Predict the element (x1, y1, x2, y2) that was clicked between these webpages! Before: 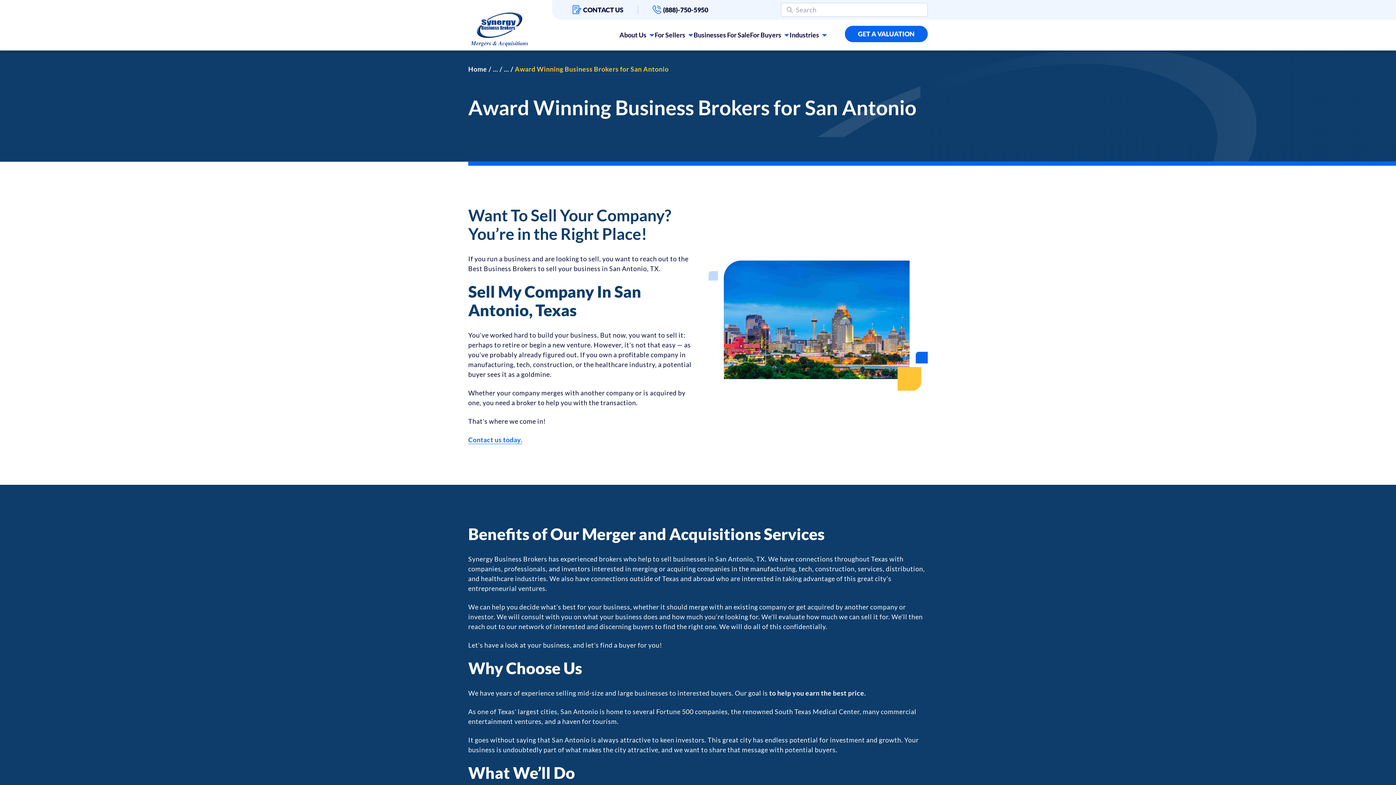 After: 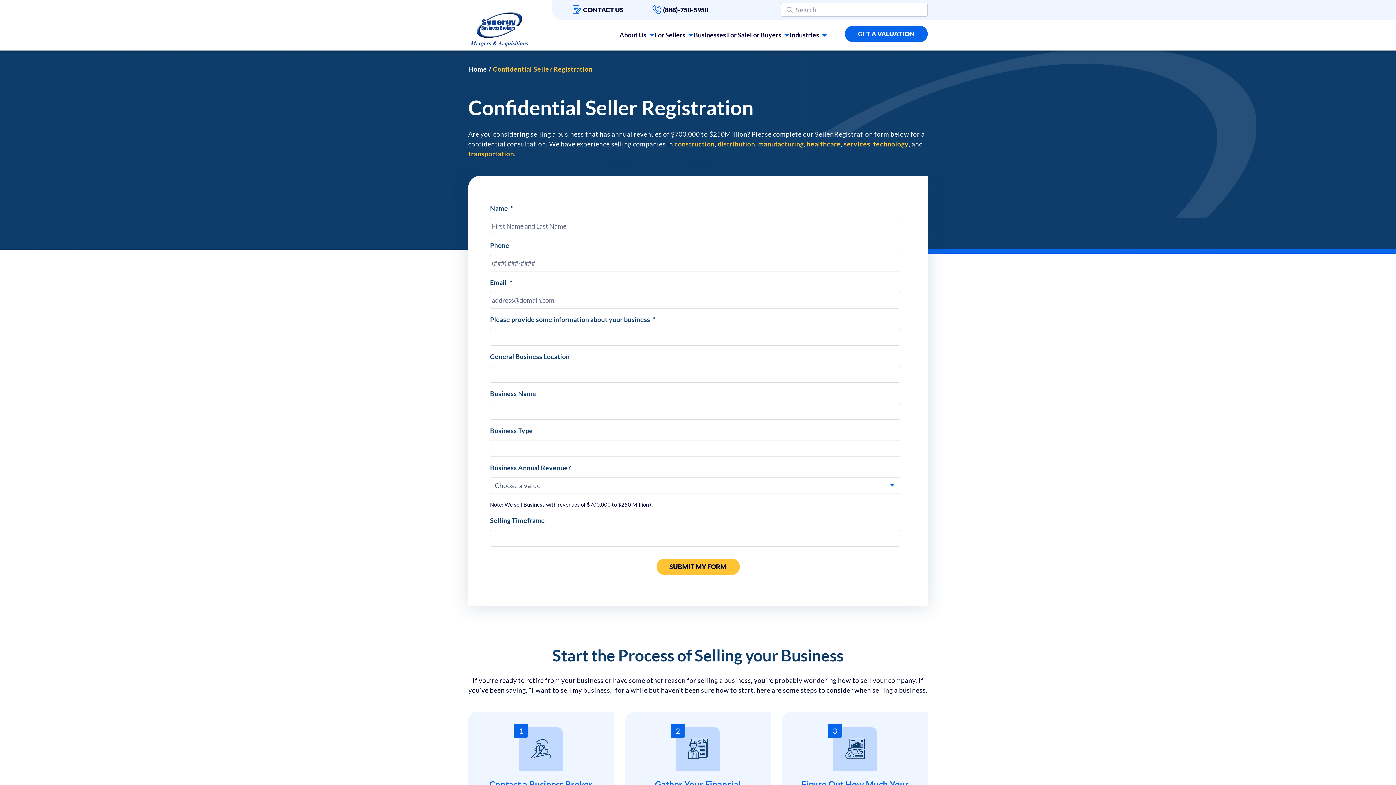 Action: bbox: (845, 25, 928, 42) label: GET A VALUATION